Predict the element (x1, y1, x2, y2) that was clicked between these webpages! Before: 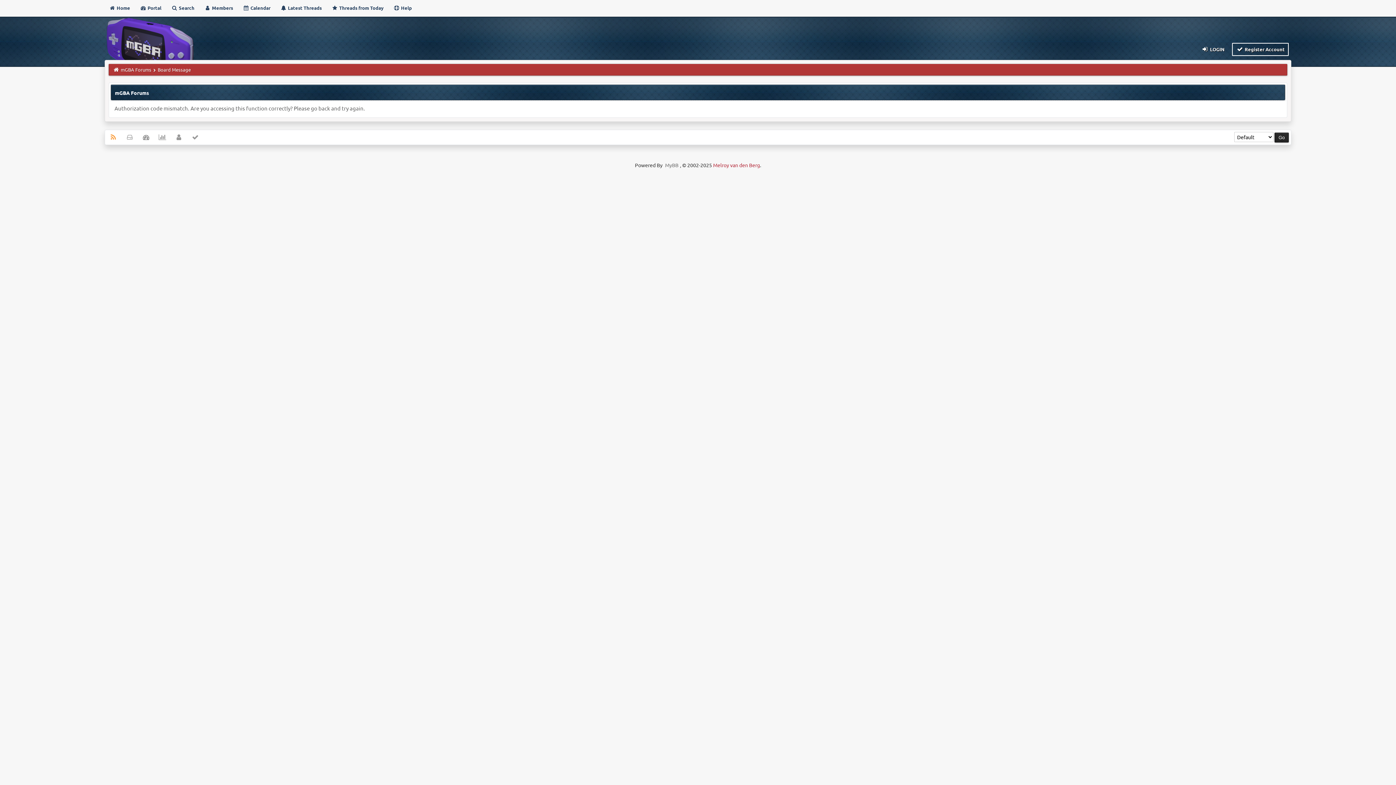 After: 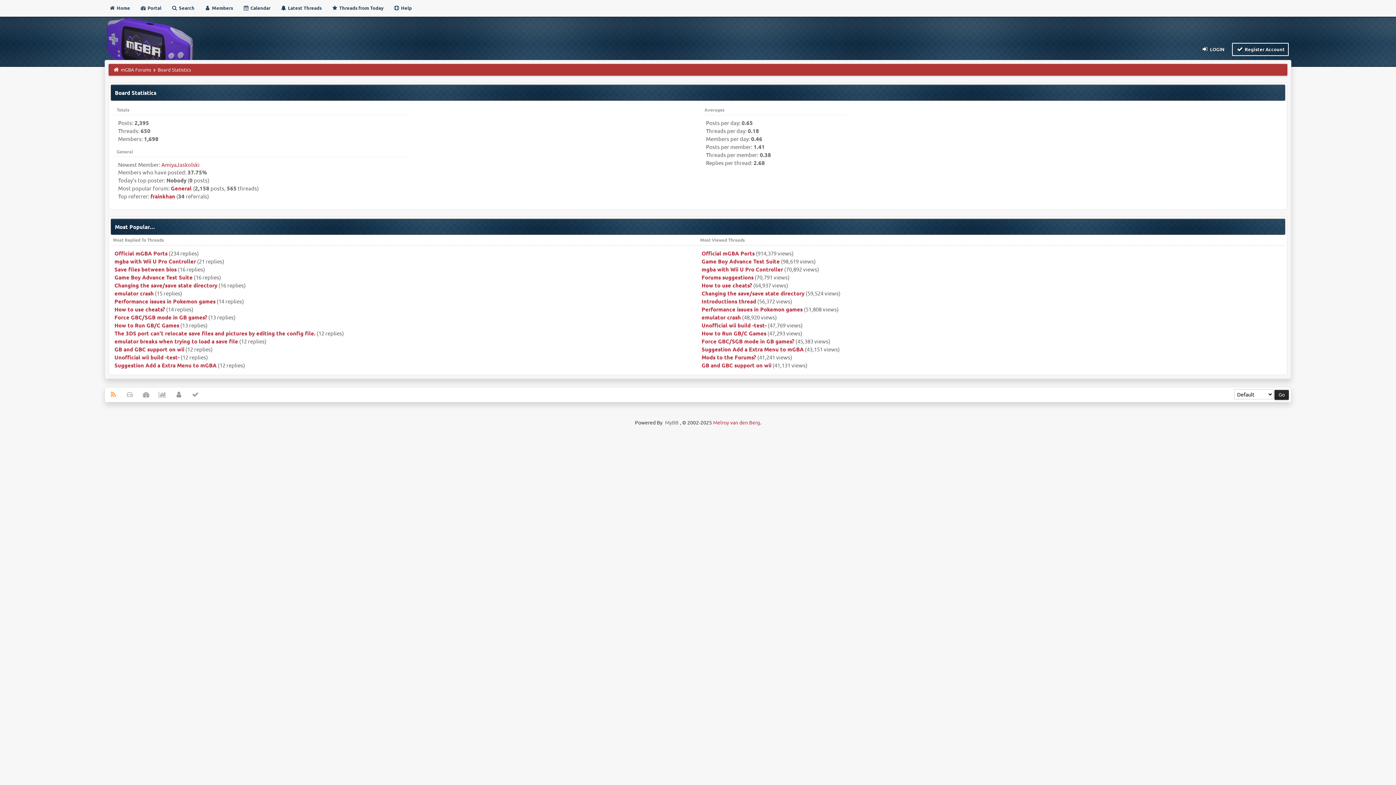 Action: bbox: (154, 130, 170, 144)